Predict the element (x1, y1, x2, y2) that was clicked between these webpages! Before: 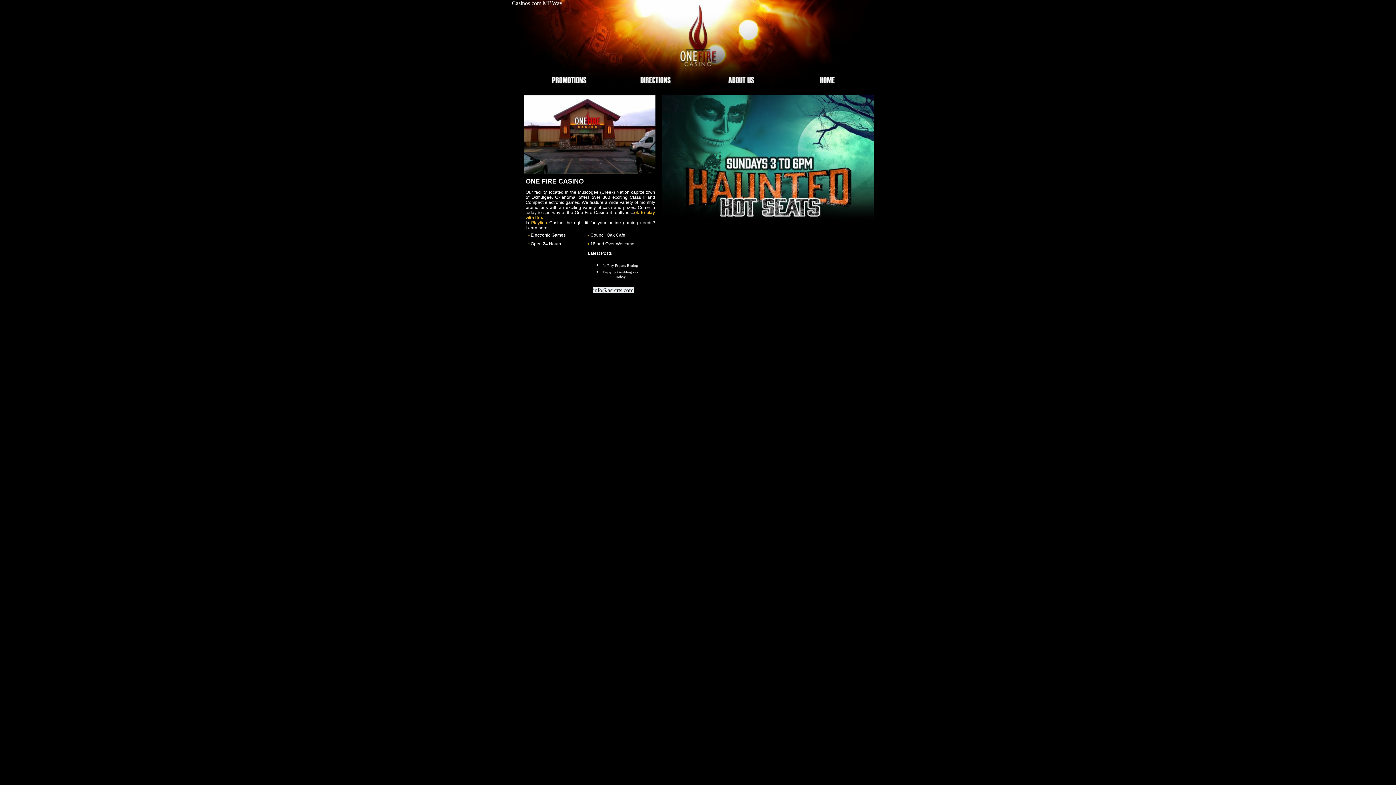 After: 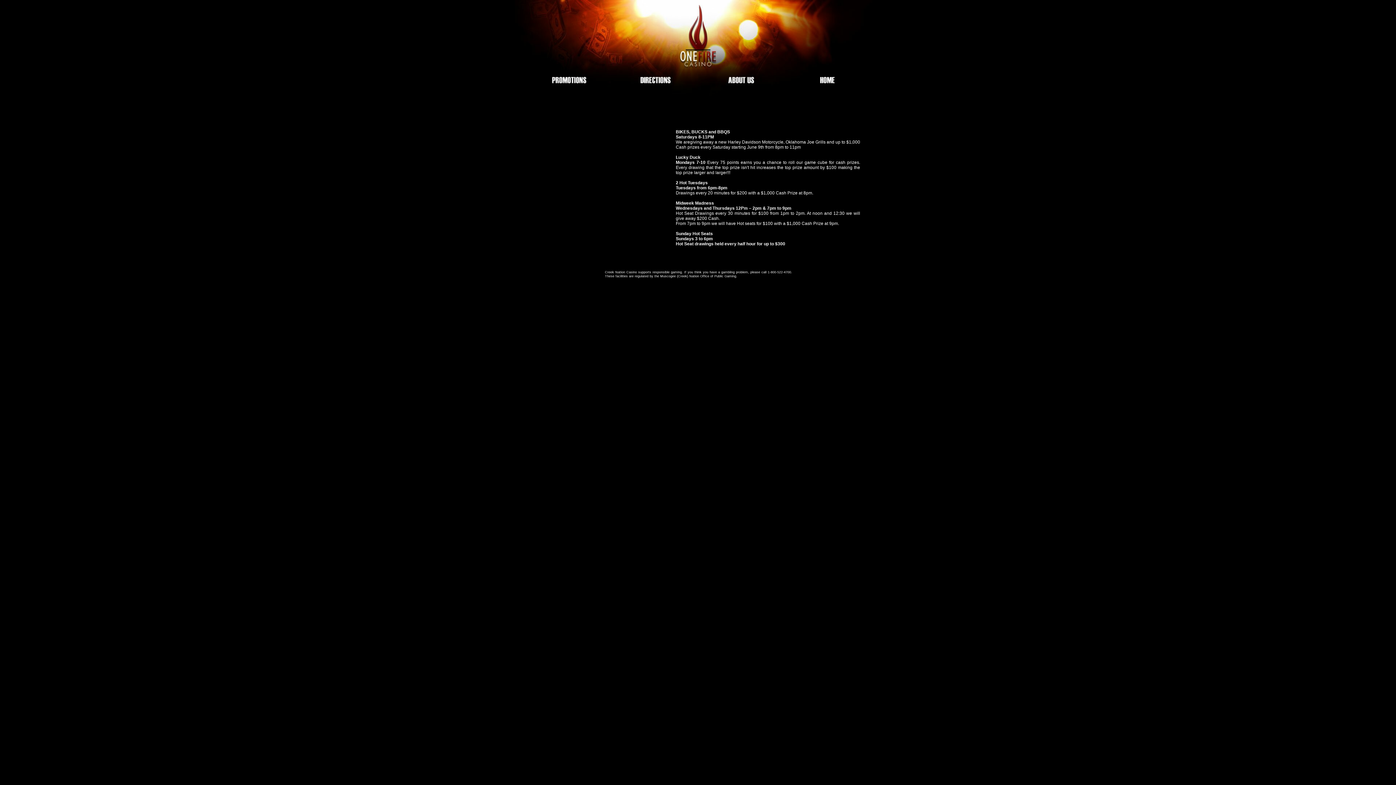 Action: bbox: (549, 76, 589, 89)